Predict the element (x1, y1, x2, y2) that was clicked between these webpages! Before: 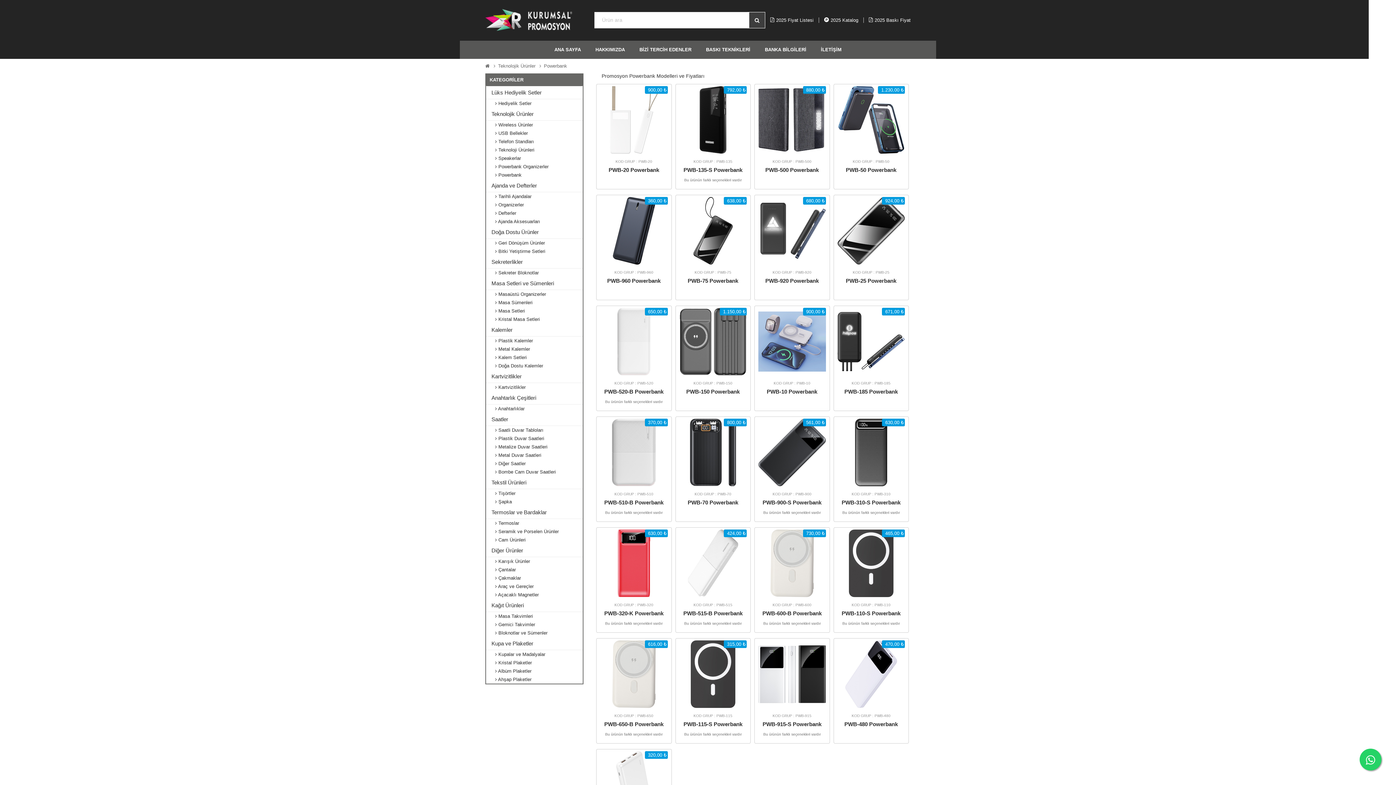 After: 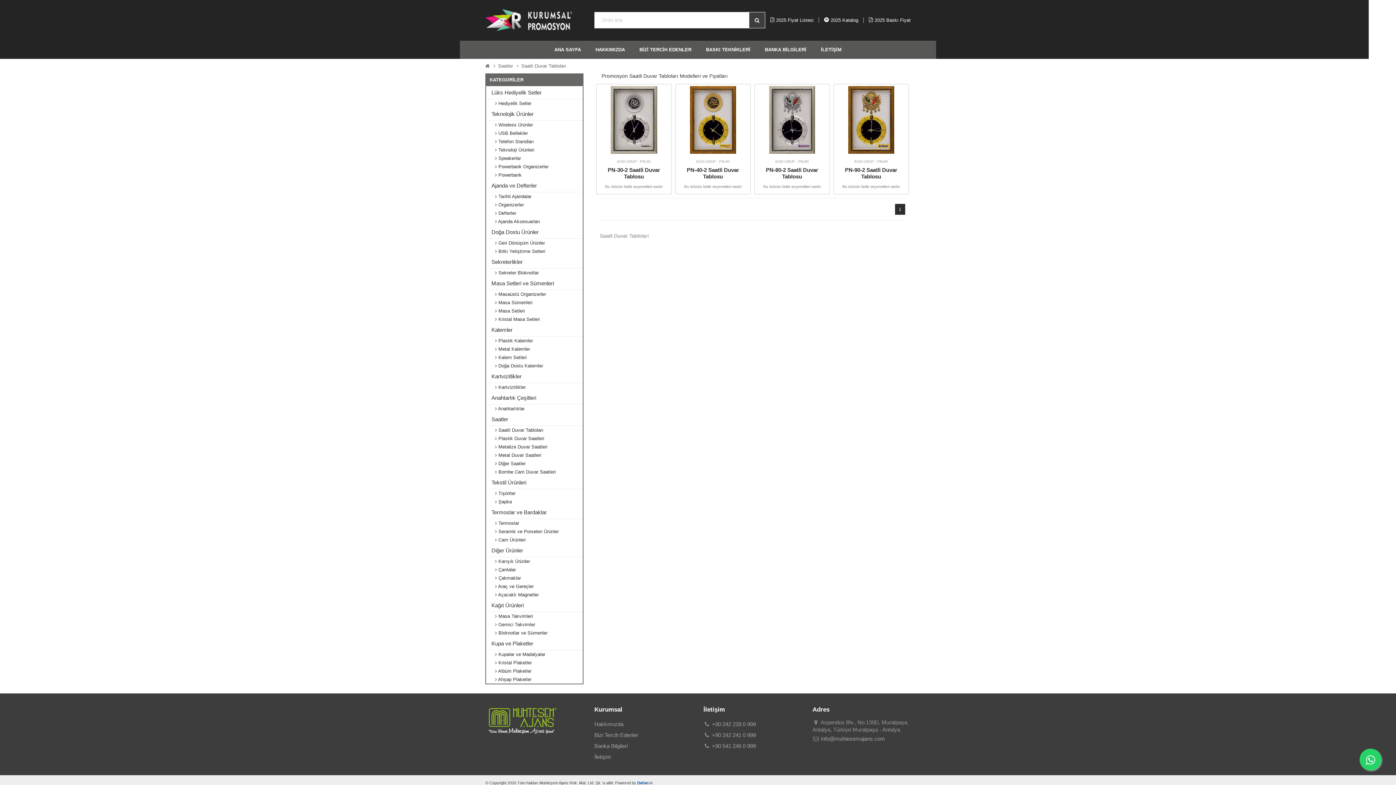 Action: label:  Saatli Duvar Tabloları bbox: (486, 426, 582, 434)